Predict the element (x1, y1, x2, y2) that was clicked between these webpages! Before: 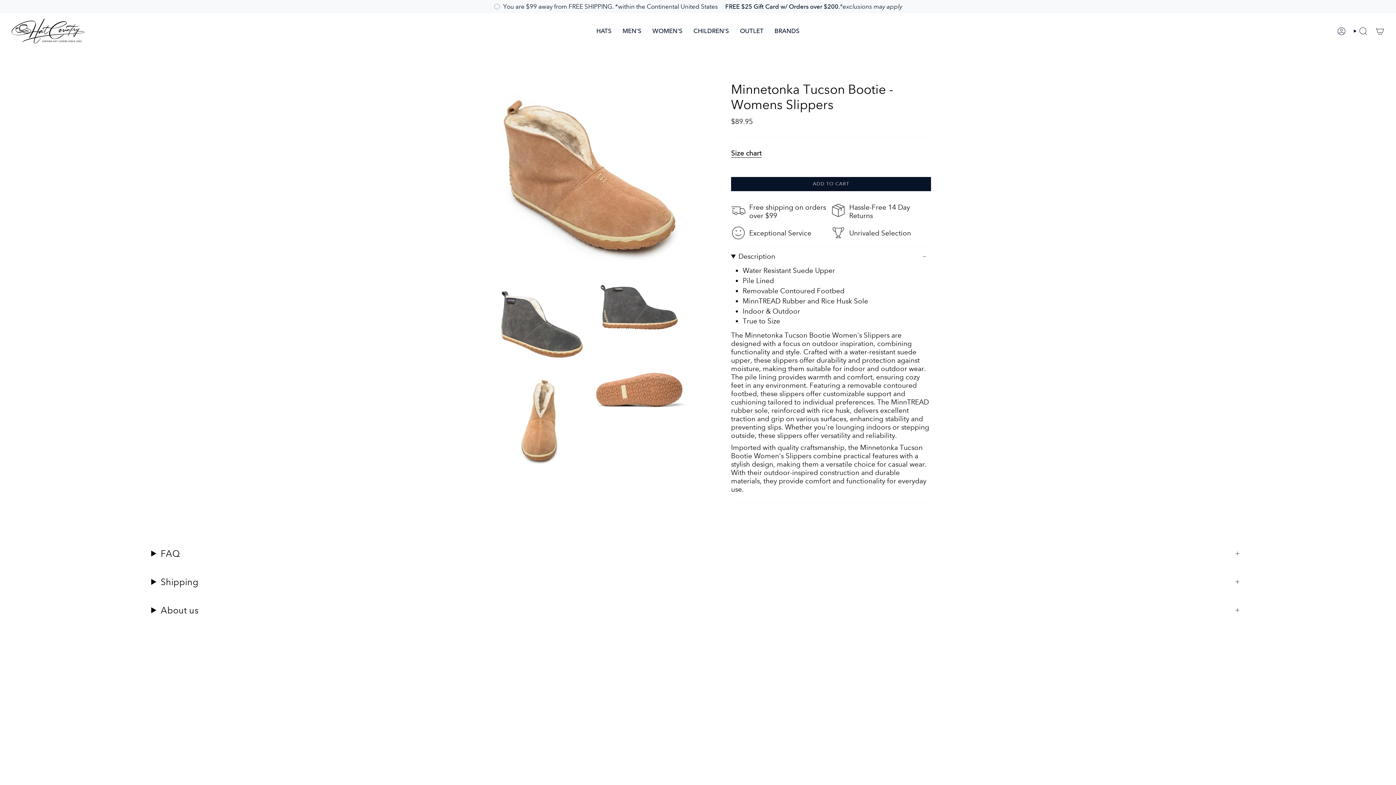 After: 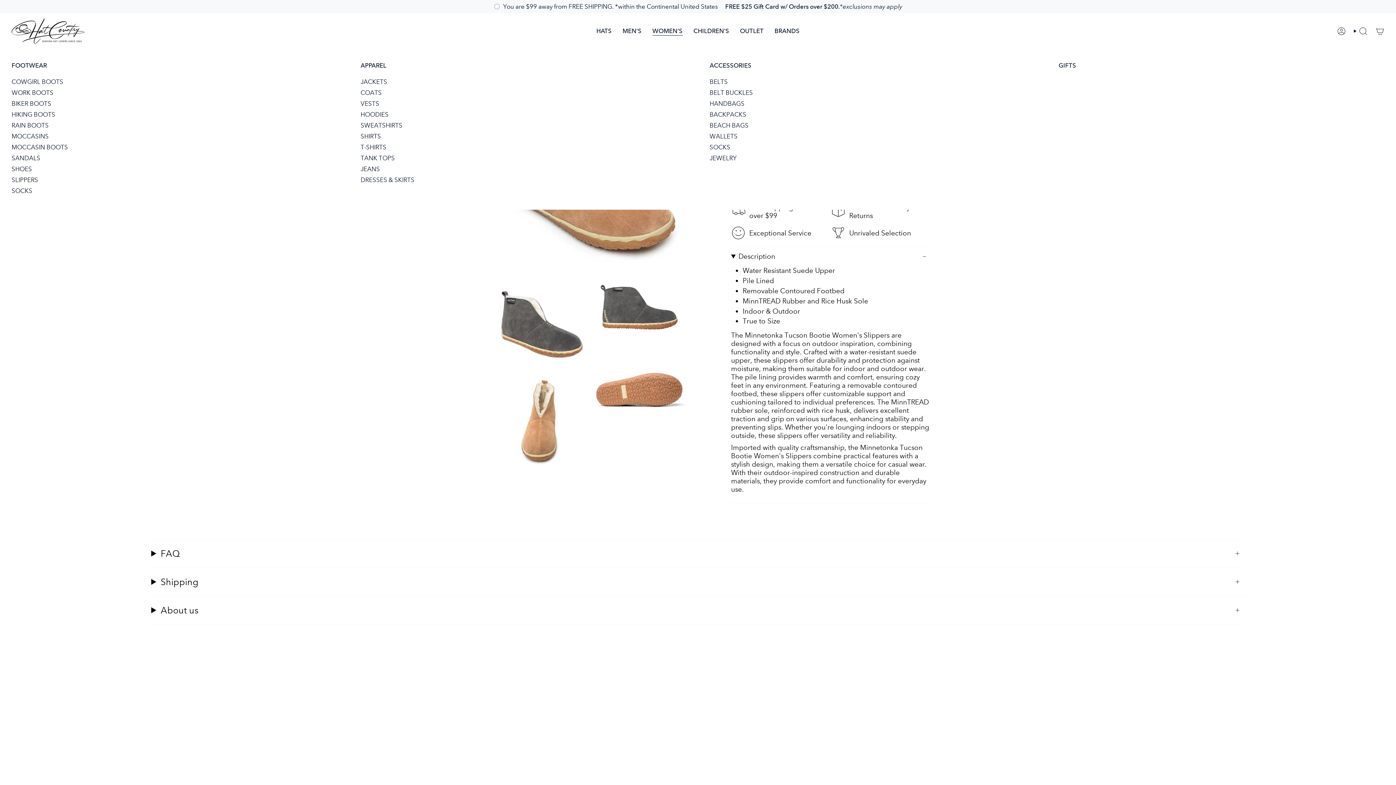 Action: bbox: (647, 18, 688, 43) label: WOMEN'S